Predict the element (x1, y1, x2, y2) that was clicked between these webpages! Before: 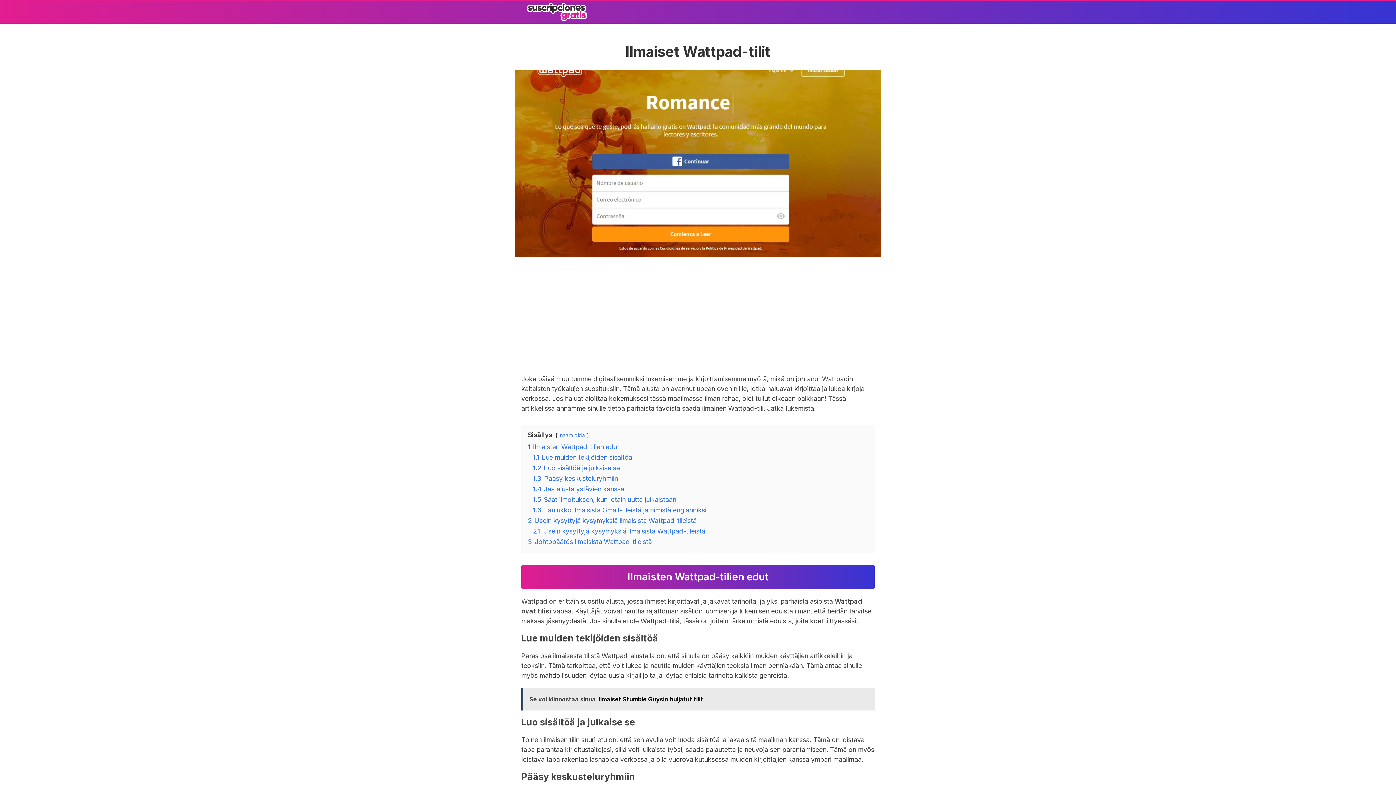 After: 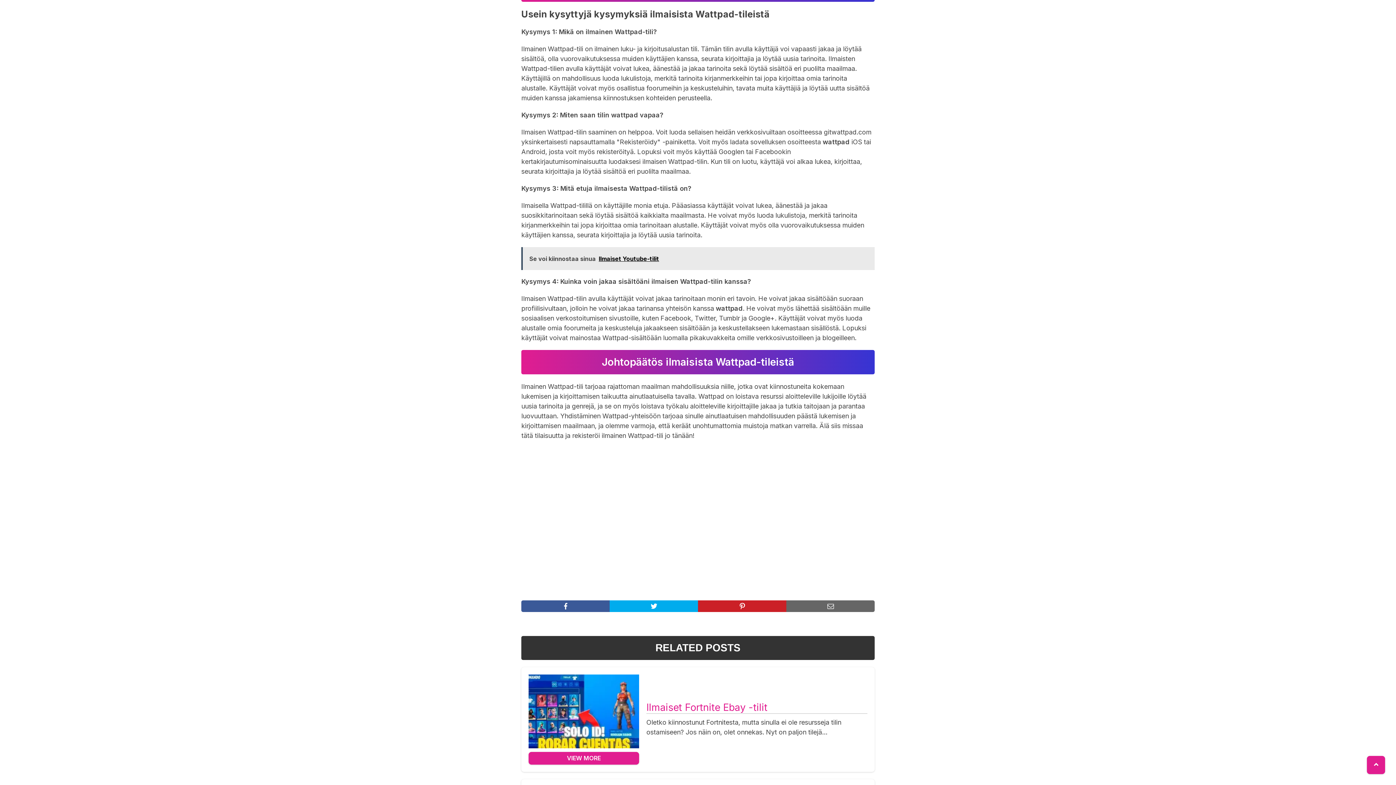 Action: label: 2.1 Usein kysyttyjä kysymyksiä ilmaisista Wattpad-tileistä bbox: (533, 527, 705, 535)